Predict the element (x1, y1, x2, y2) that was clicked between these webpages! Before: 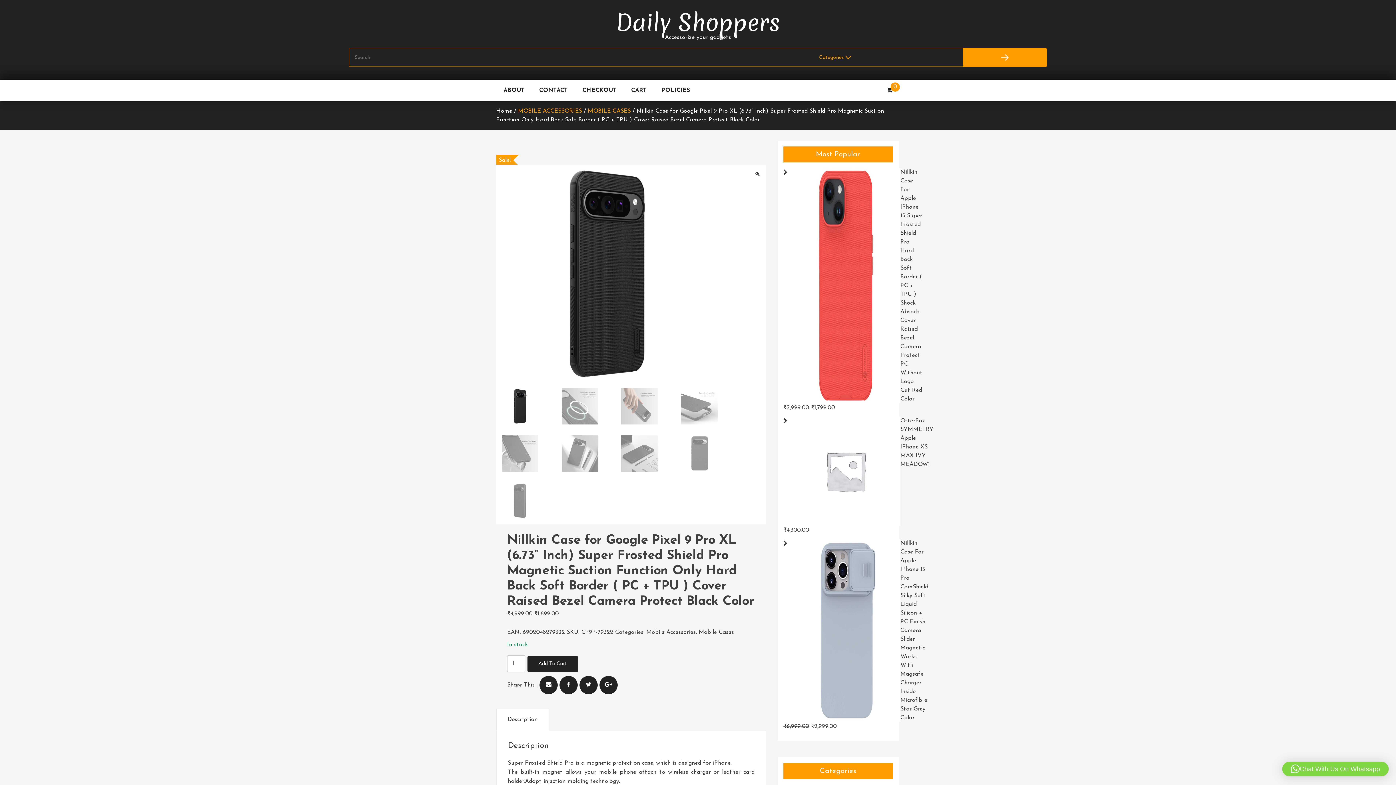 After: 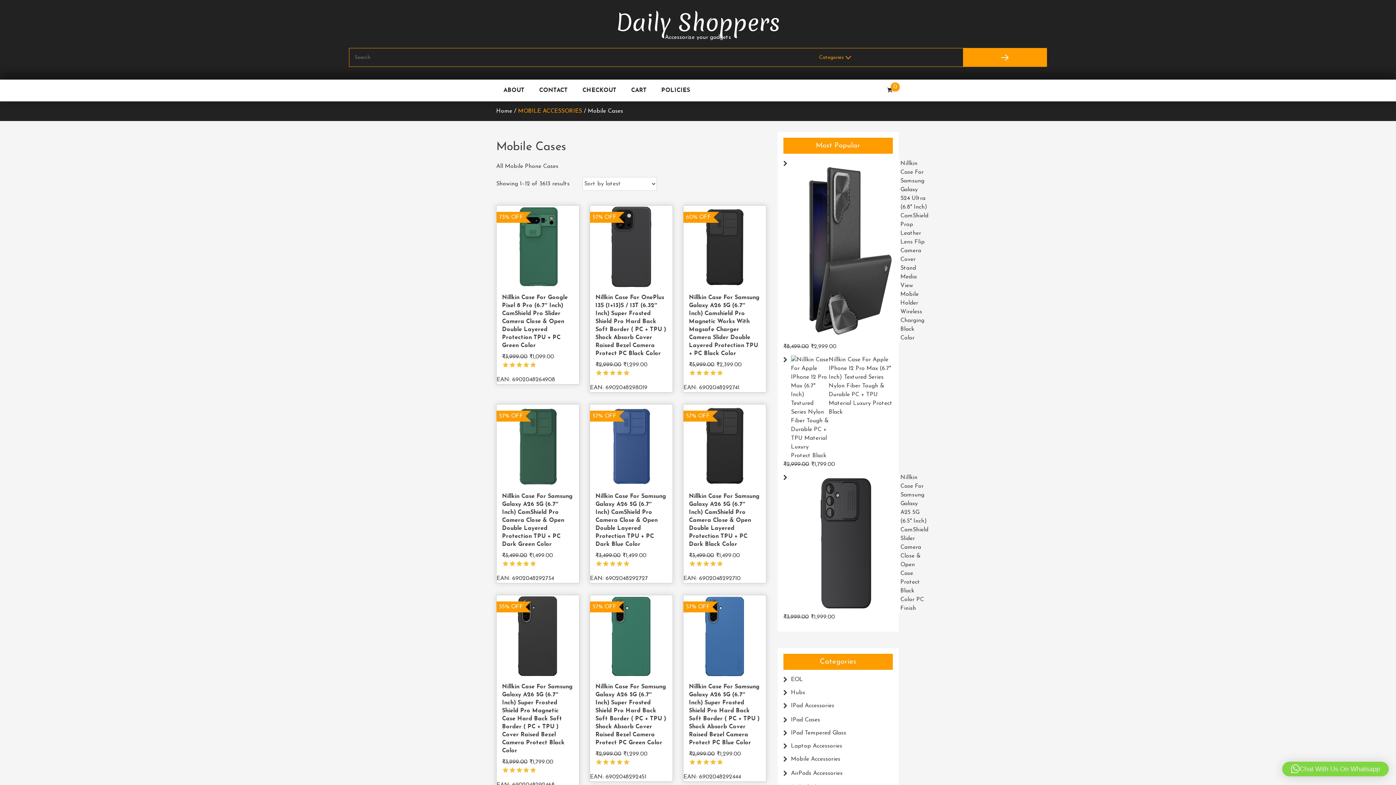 Action: label: Mobile Cases bbox: (698, 629, 734, 635)